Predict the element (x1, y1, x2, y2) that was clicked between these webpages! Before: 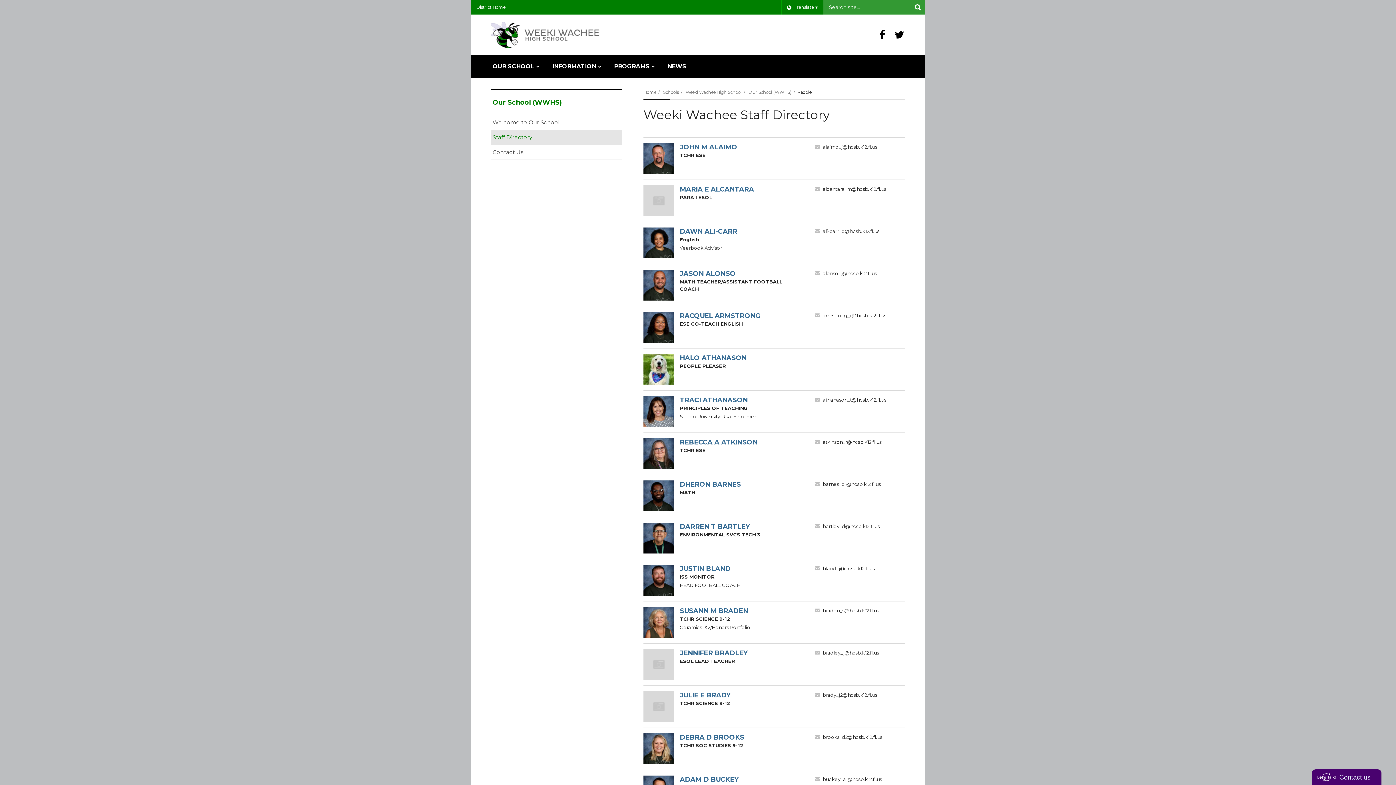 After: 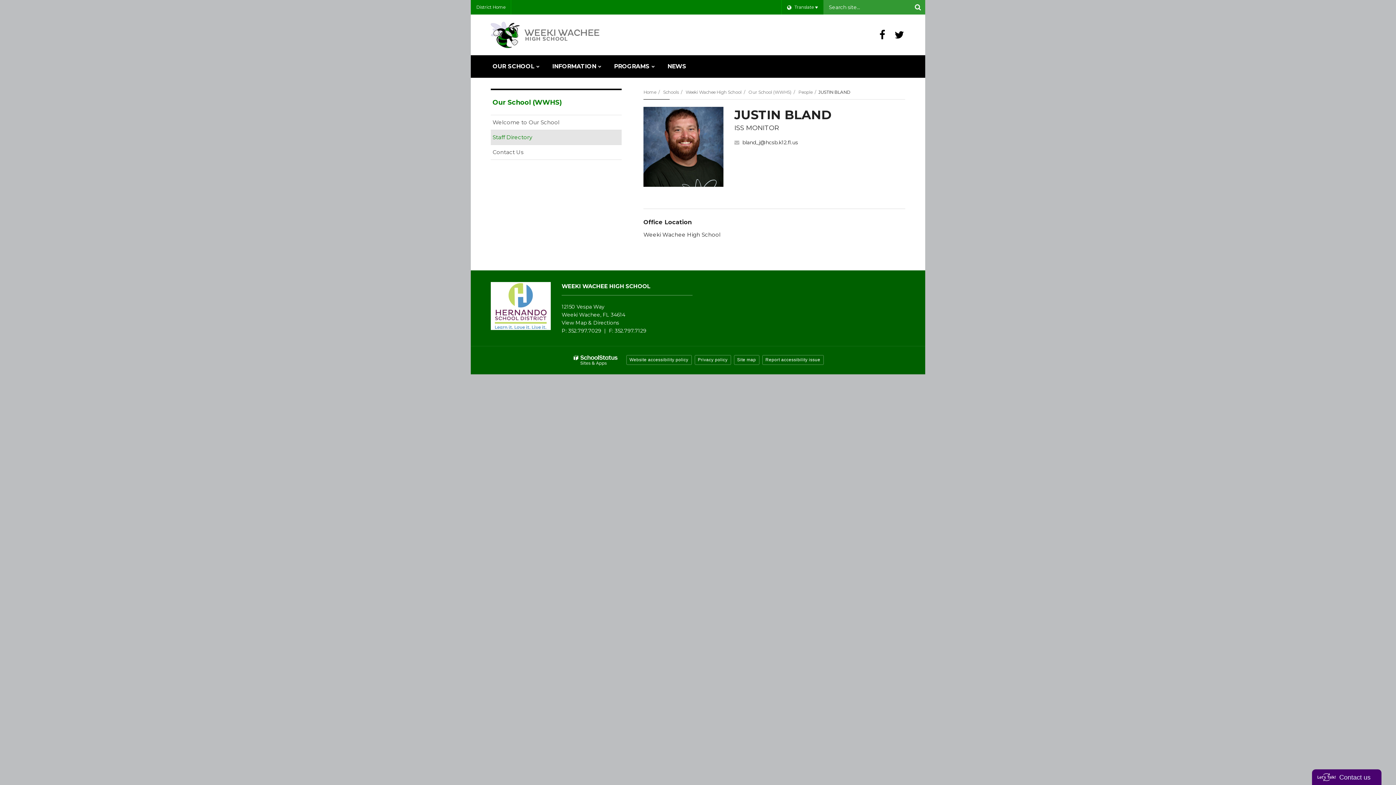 Action: bbox: (680, 565, 730, 573) label: JUSTIN BLAND